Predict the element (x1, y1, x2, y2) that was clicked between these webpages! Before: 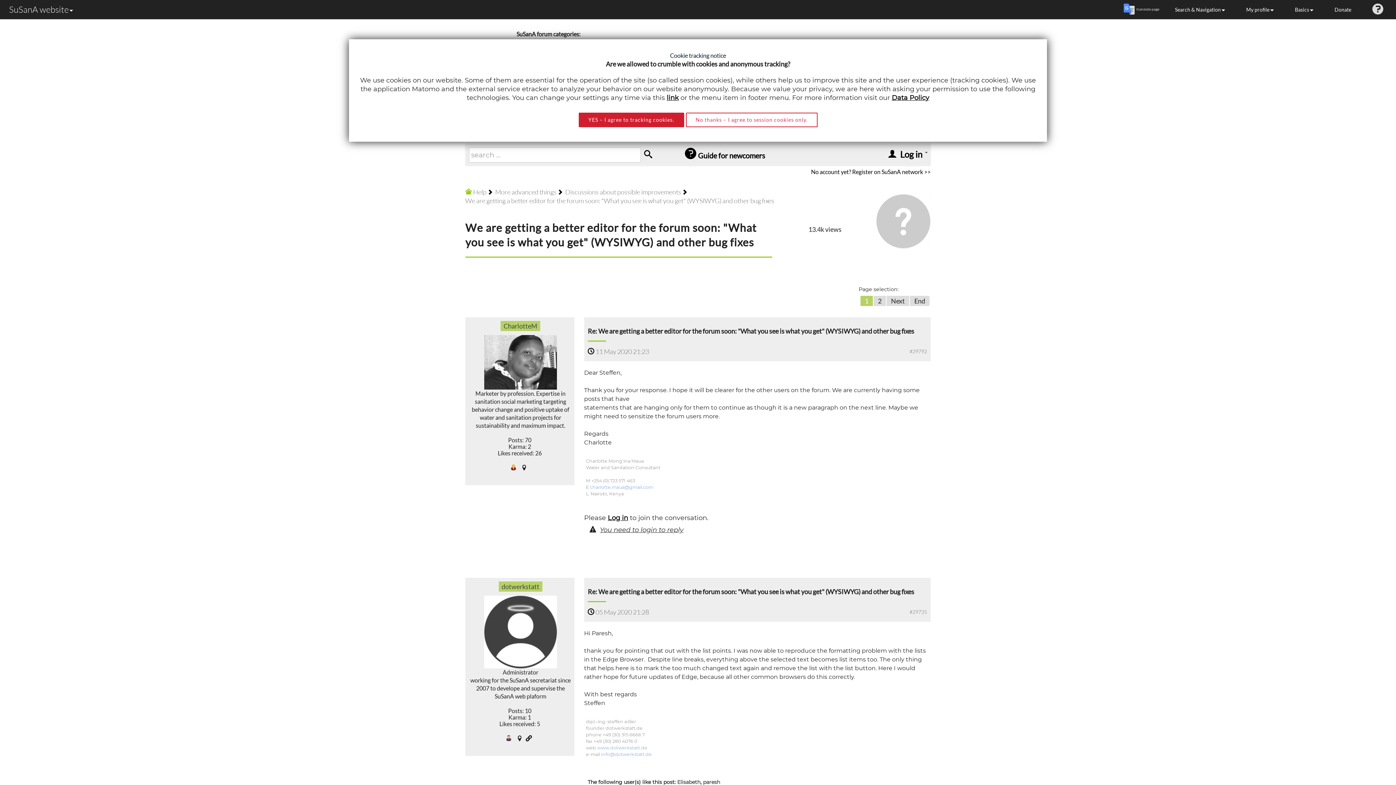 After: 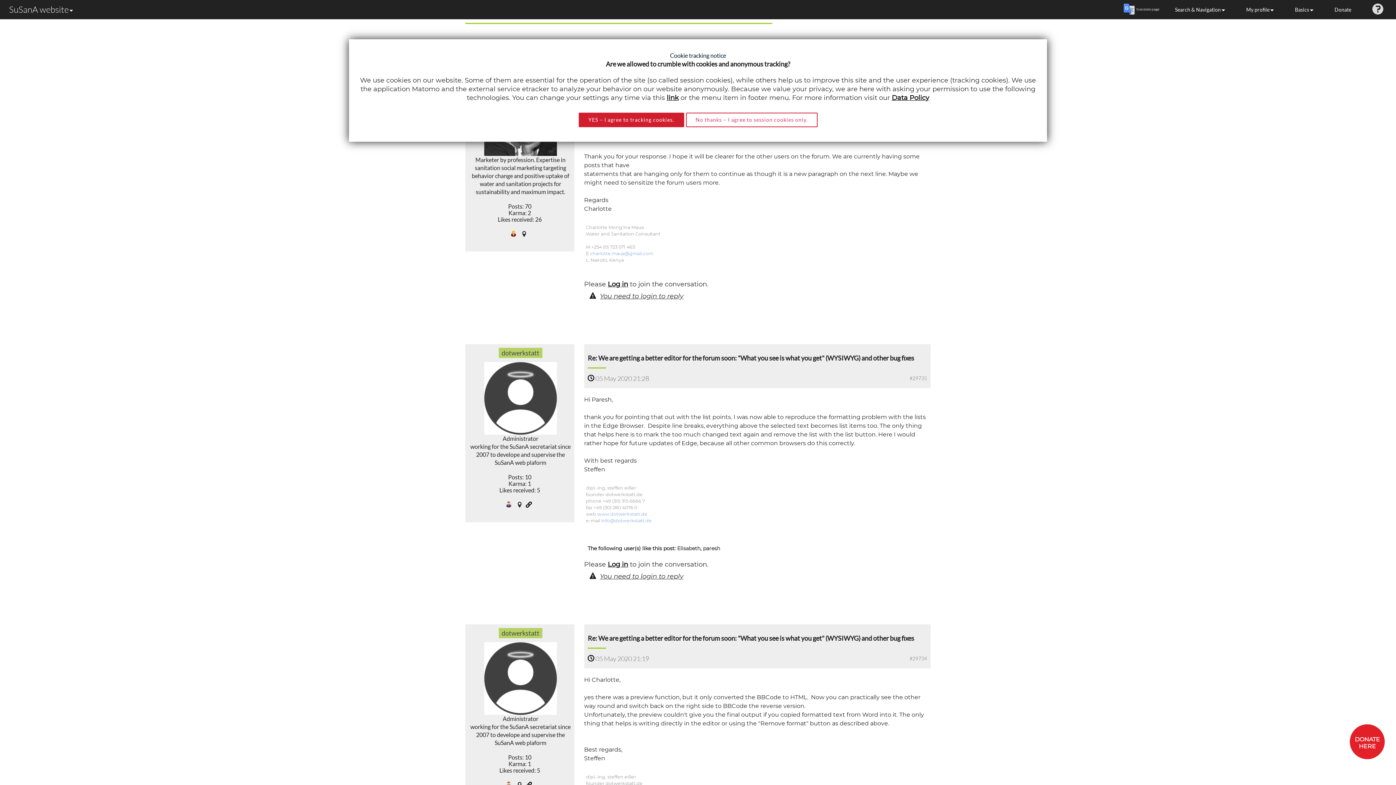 Action: bbox: (909, 347, 927, 356) label: #29792